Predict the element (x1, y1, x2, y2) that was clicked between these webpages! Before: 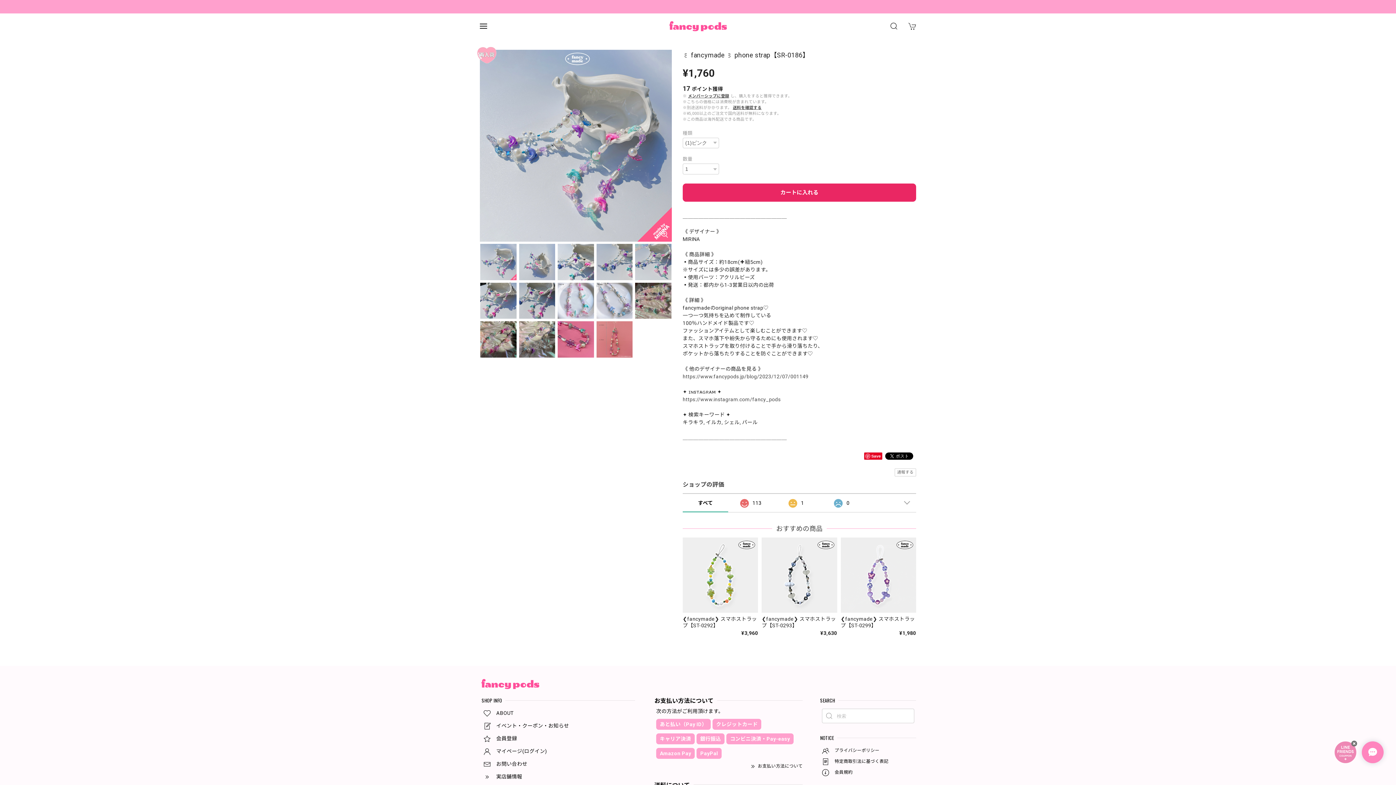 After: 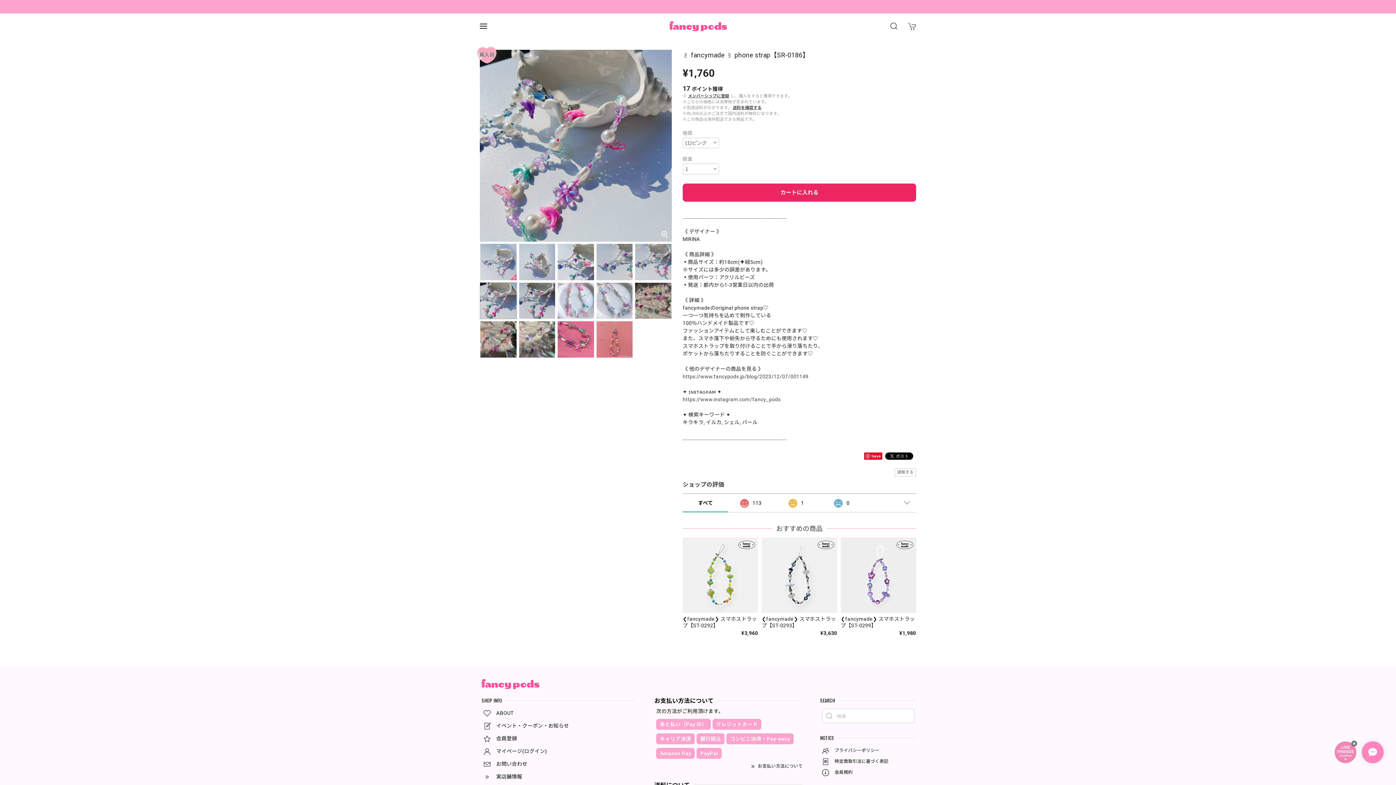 Action: bbox: (480, 297, 516, 303)